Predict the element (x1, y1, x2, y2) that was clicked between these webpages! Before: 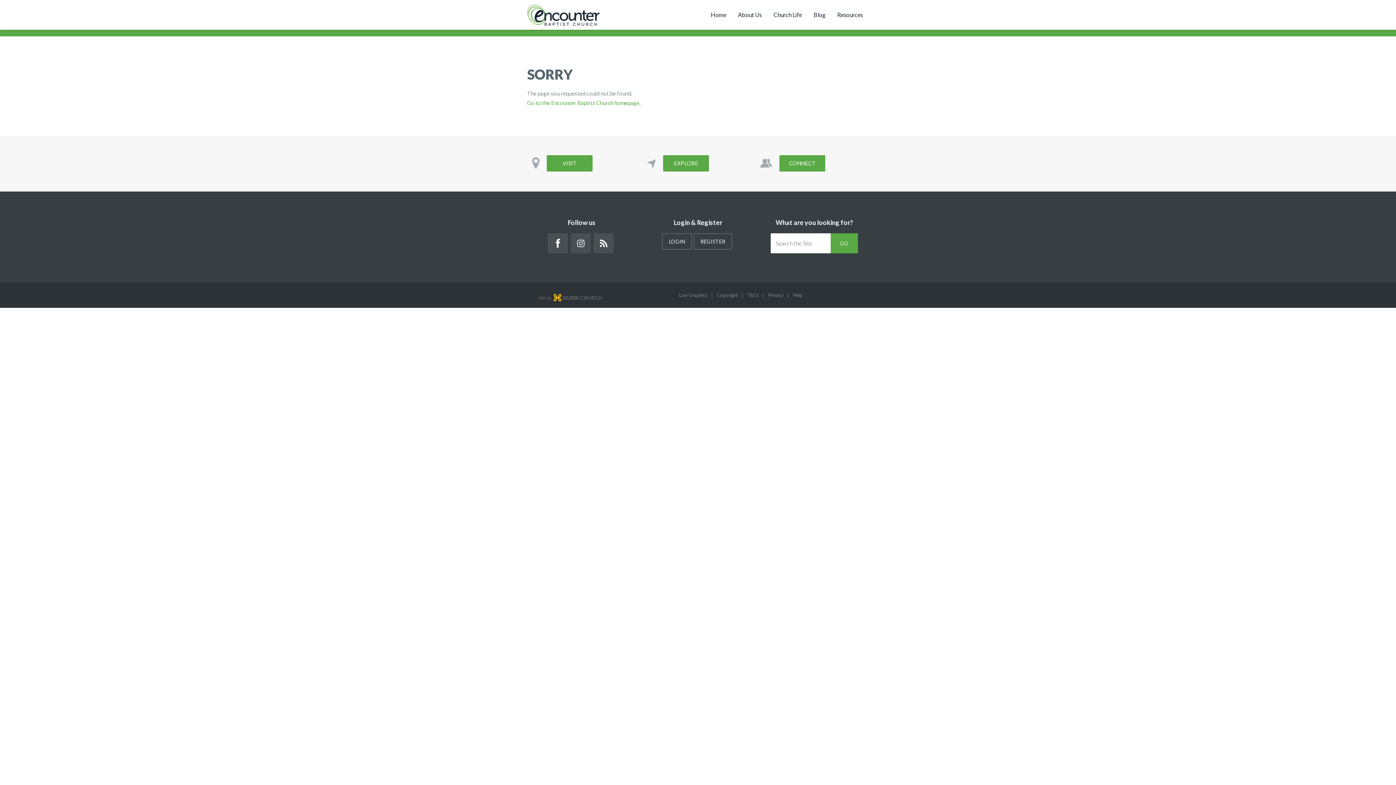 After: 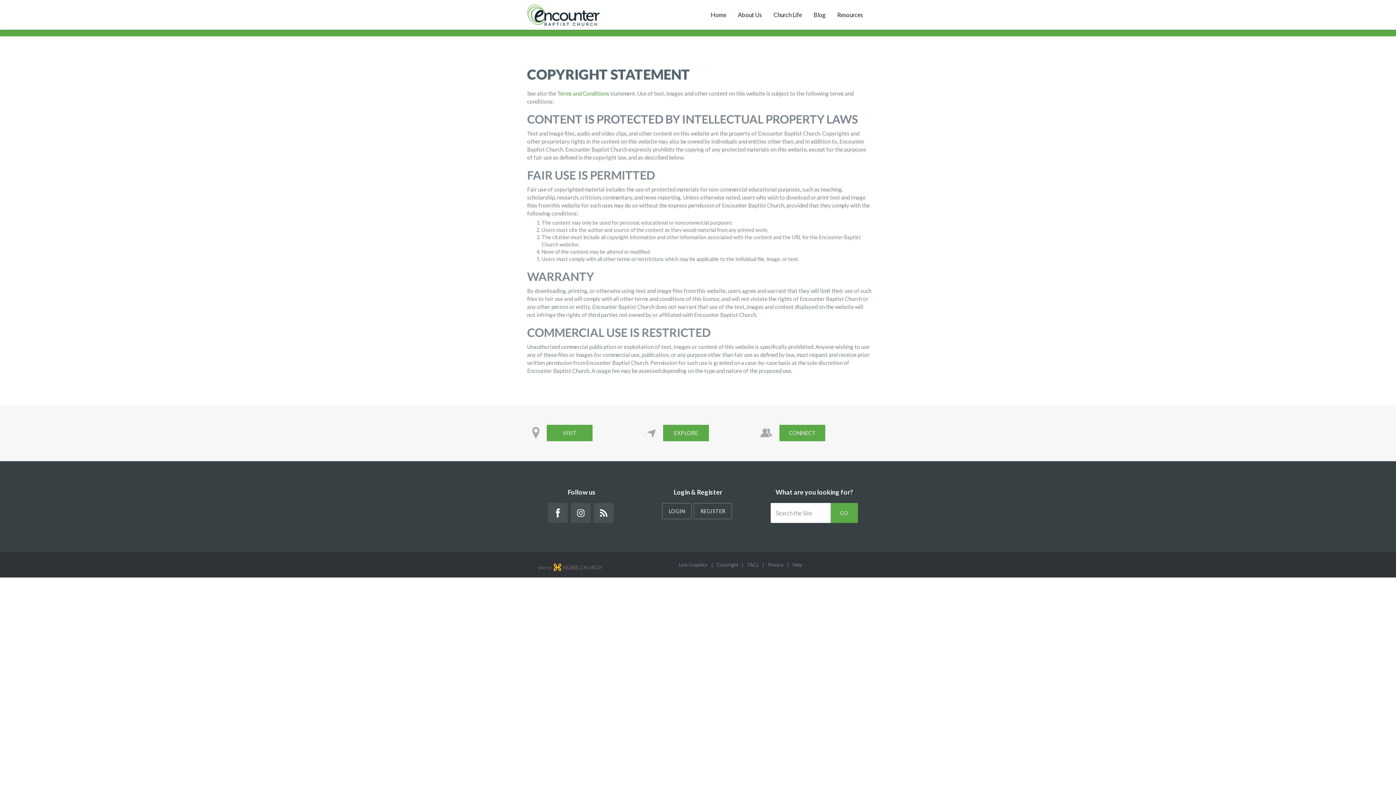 Action: bbox: (716, 292, 747, 298) label: Copyright